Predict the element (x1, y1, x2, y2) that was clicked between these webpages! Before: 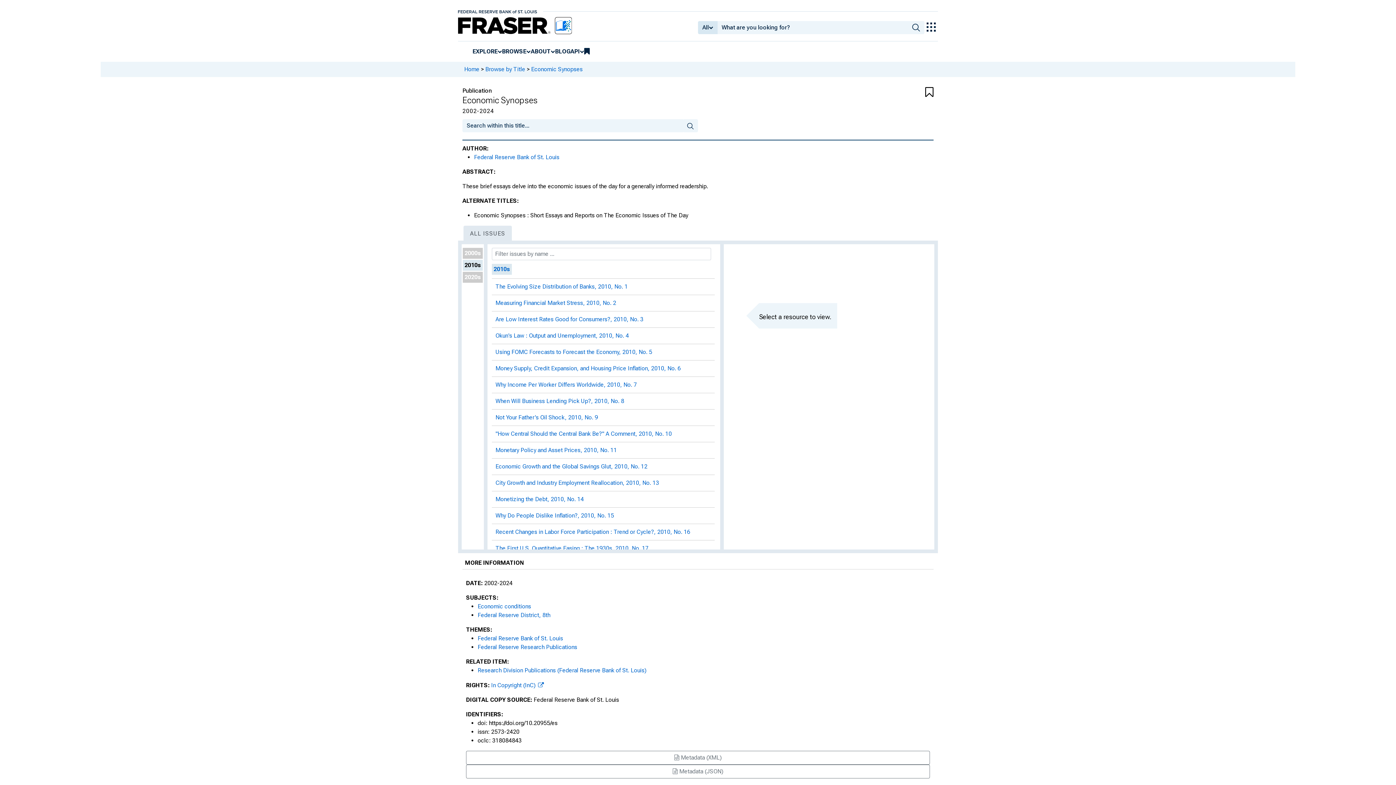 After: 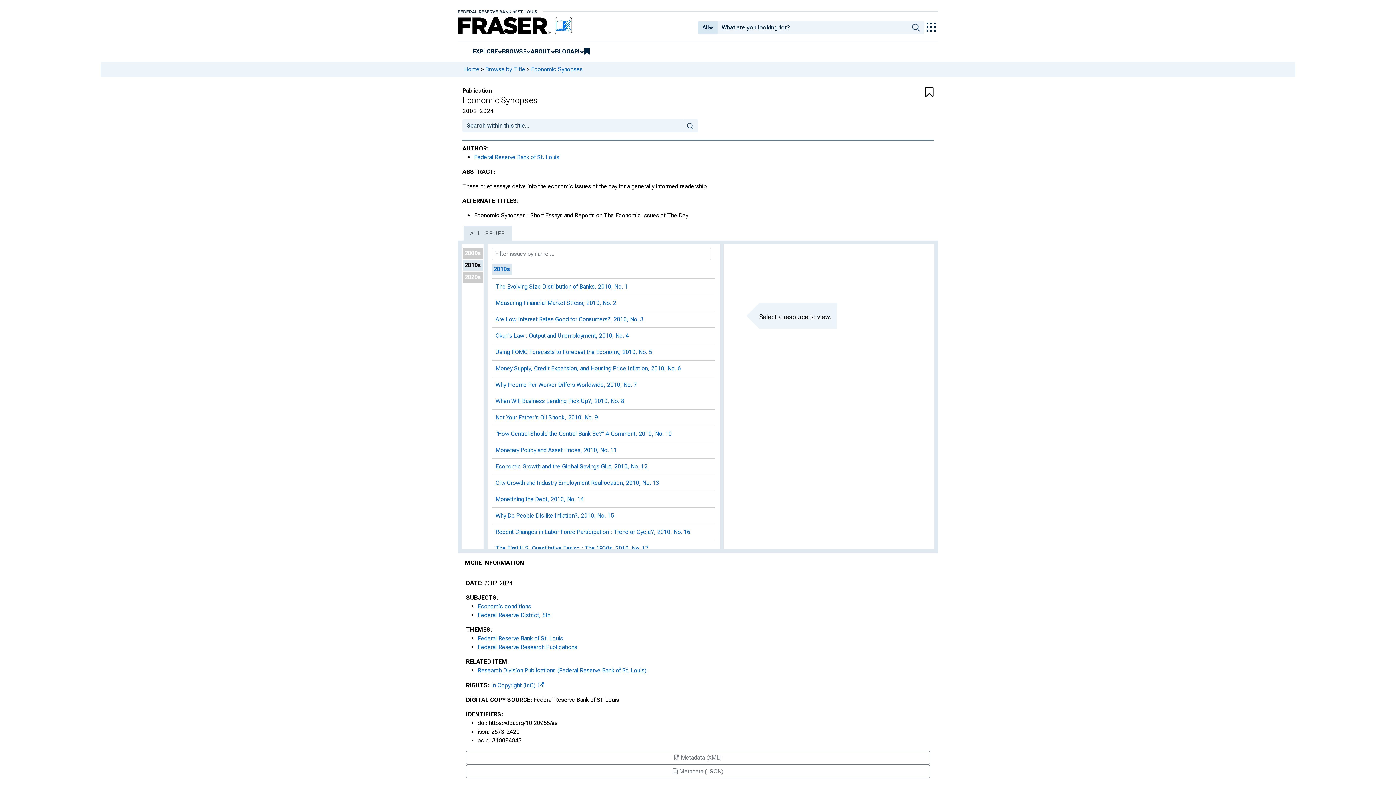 Action: bbox: (462, 259, 482, 270) label: 2010s